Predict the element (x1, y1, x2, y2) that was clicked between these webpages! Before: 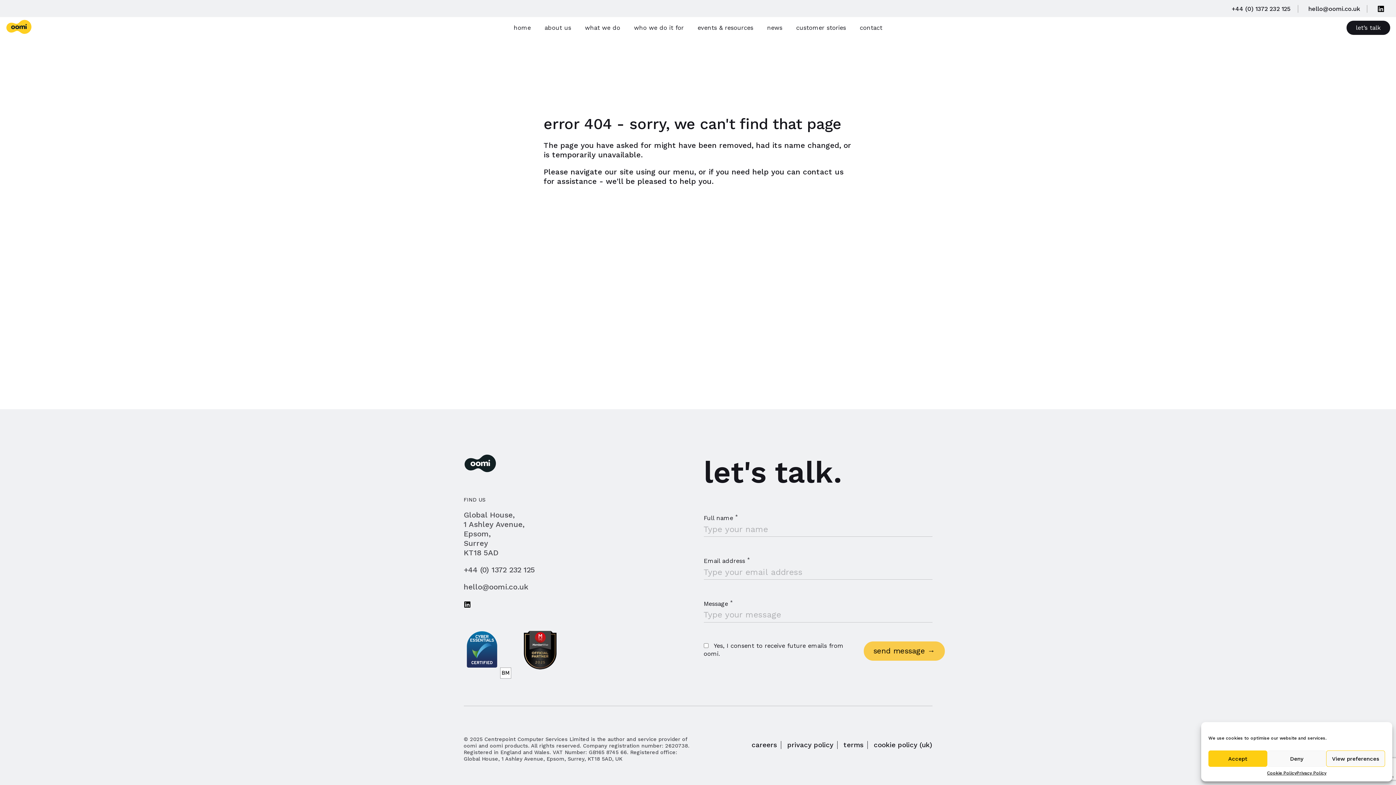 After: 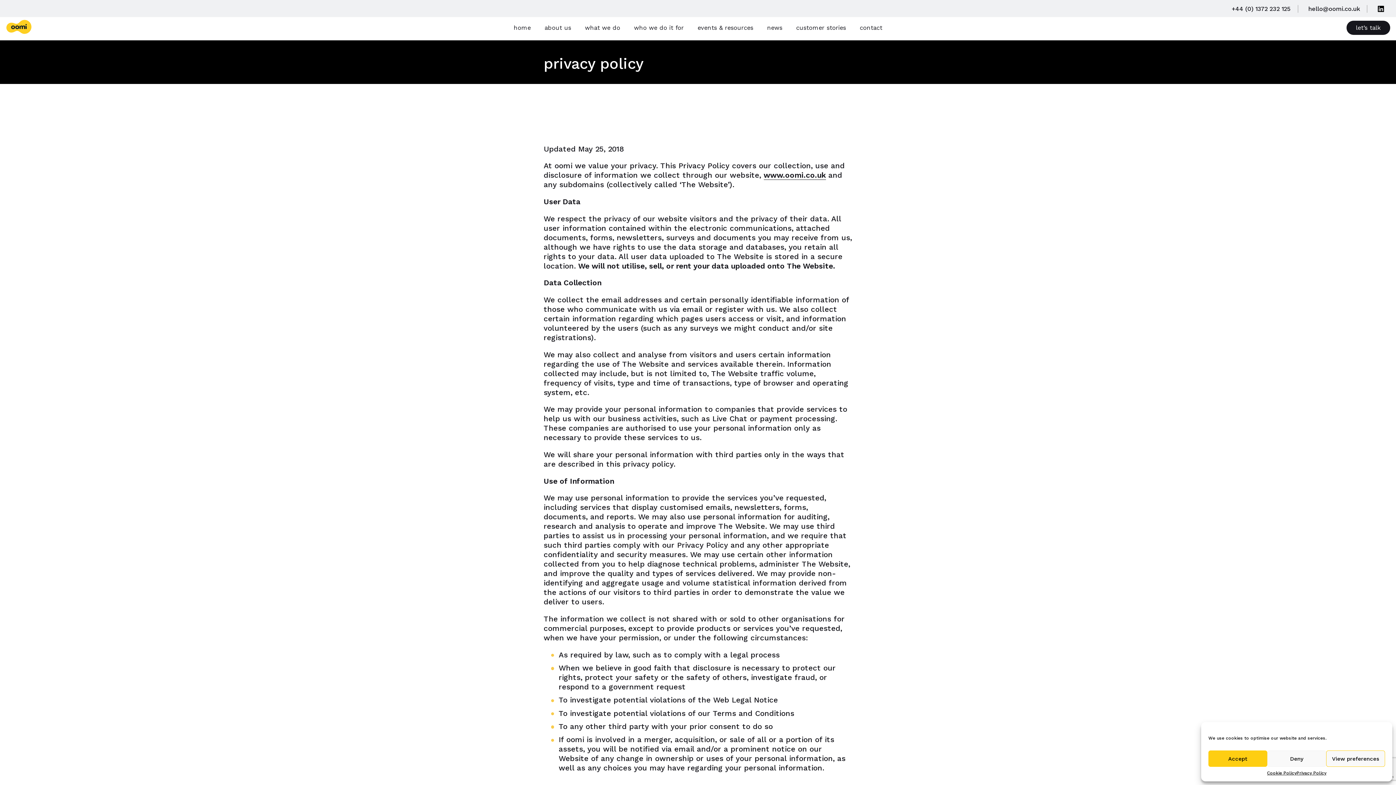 Action: bbox: (787, 741, 837, 749) label: privacy policy